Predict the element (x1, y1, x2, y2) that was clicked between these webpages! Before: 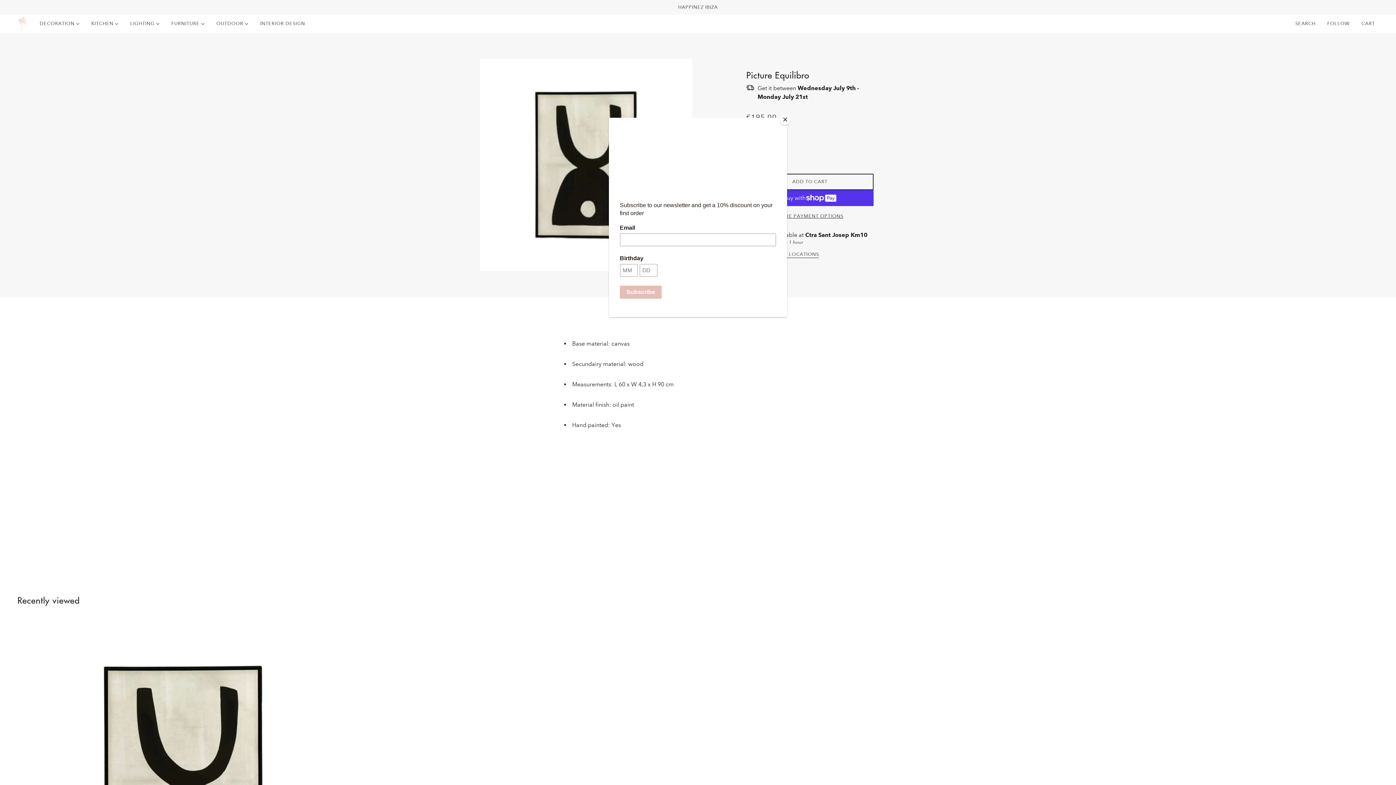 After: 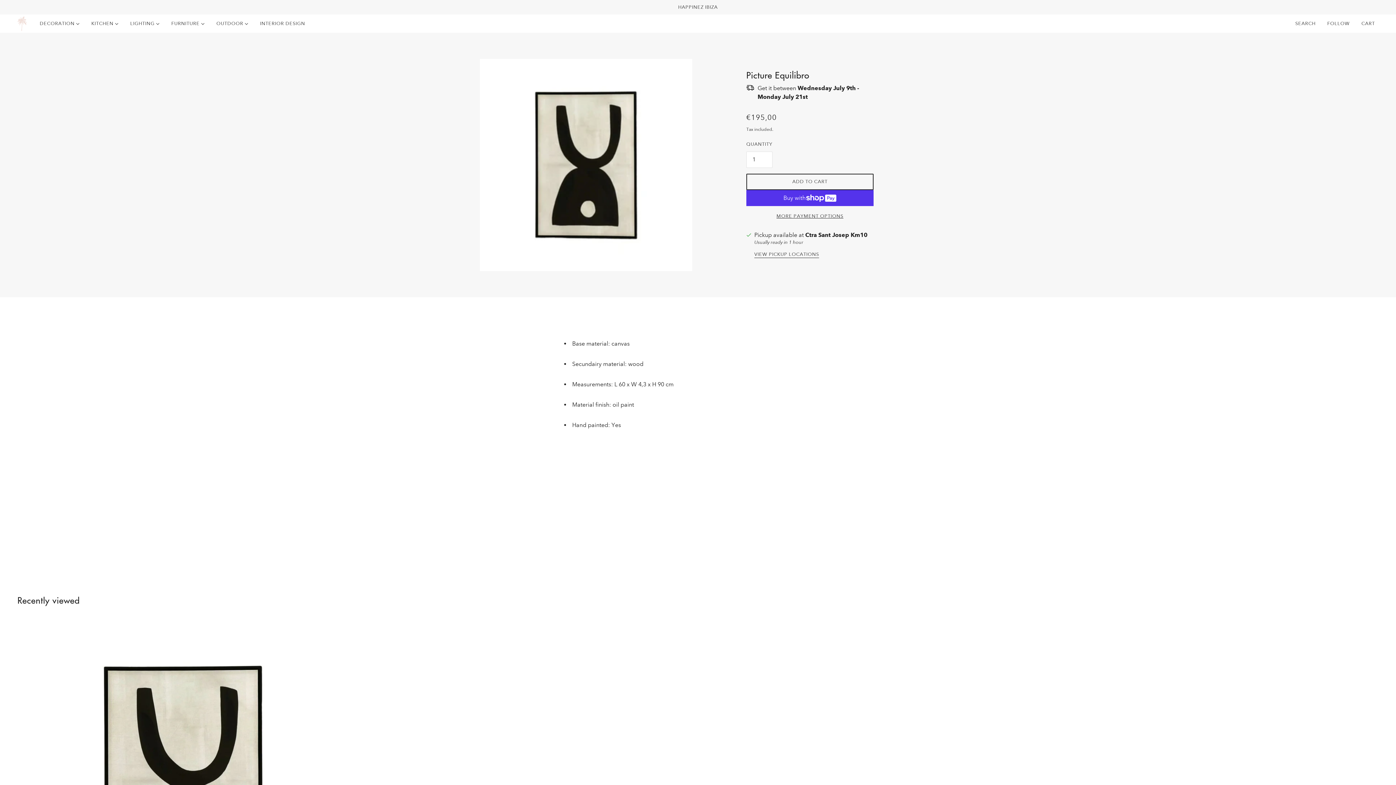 Action: bbox: (780, 114, 790, 125) label: Close